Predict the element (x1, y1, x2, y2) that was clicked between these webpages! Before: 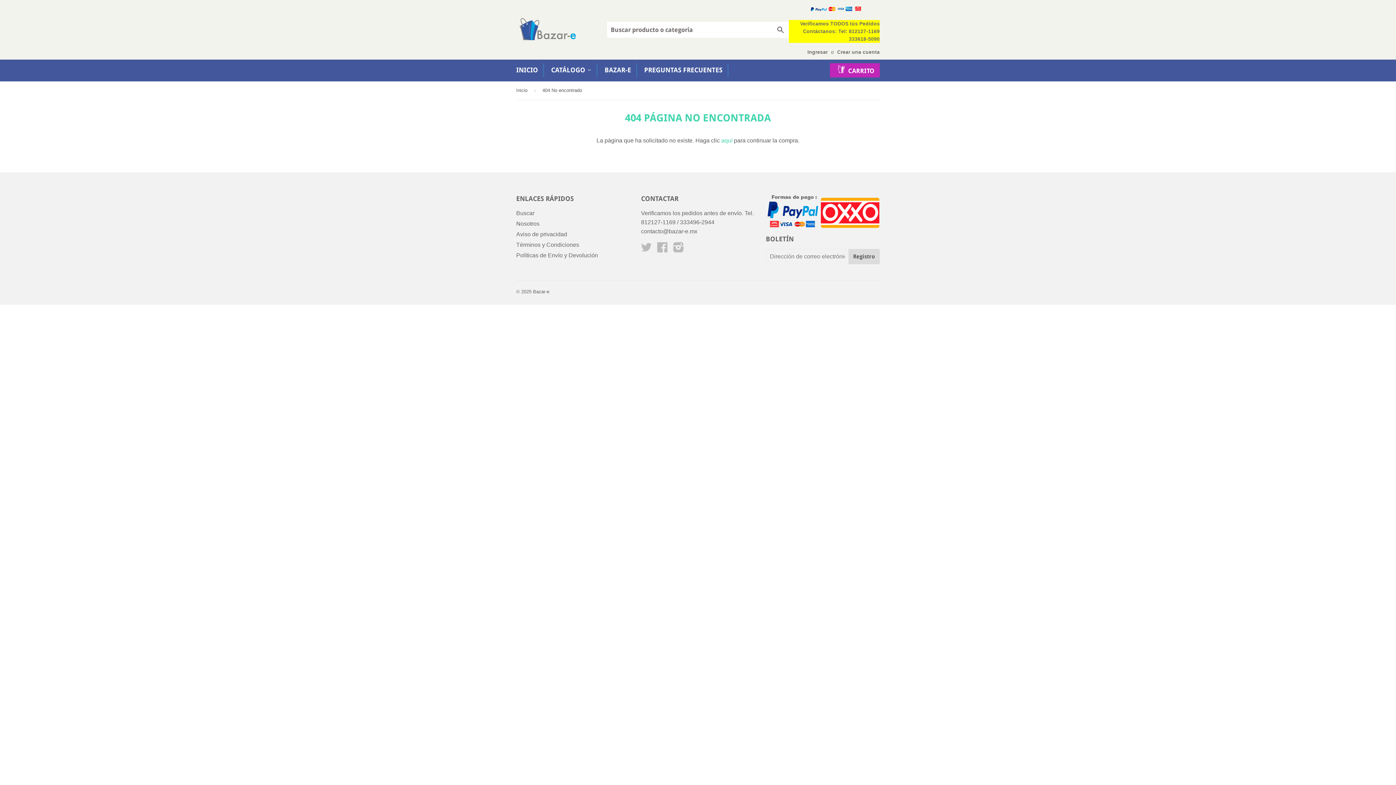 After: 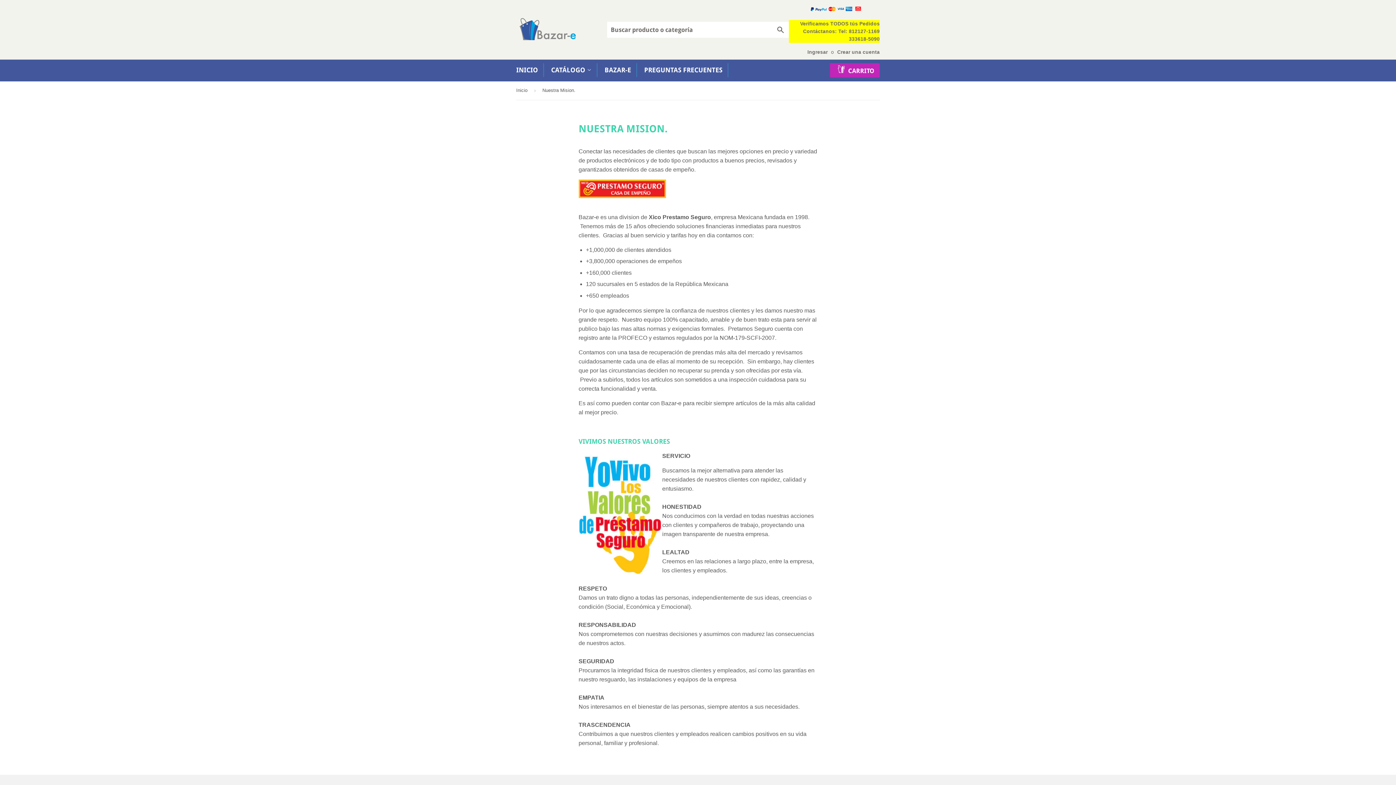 Action: bbox: (516, 220, 539, 226) label: Nosotros